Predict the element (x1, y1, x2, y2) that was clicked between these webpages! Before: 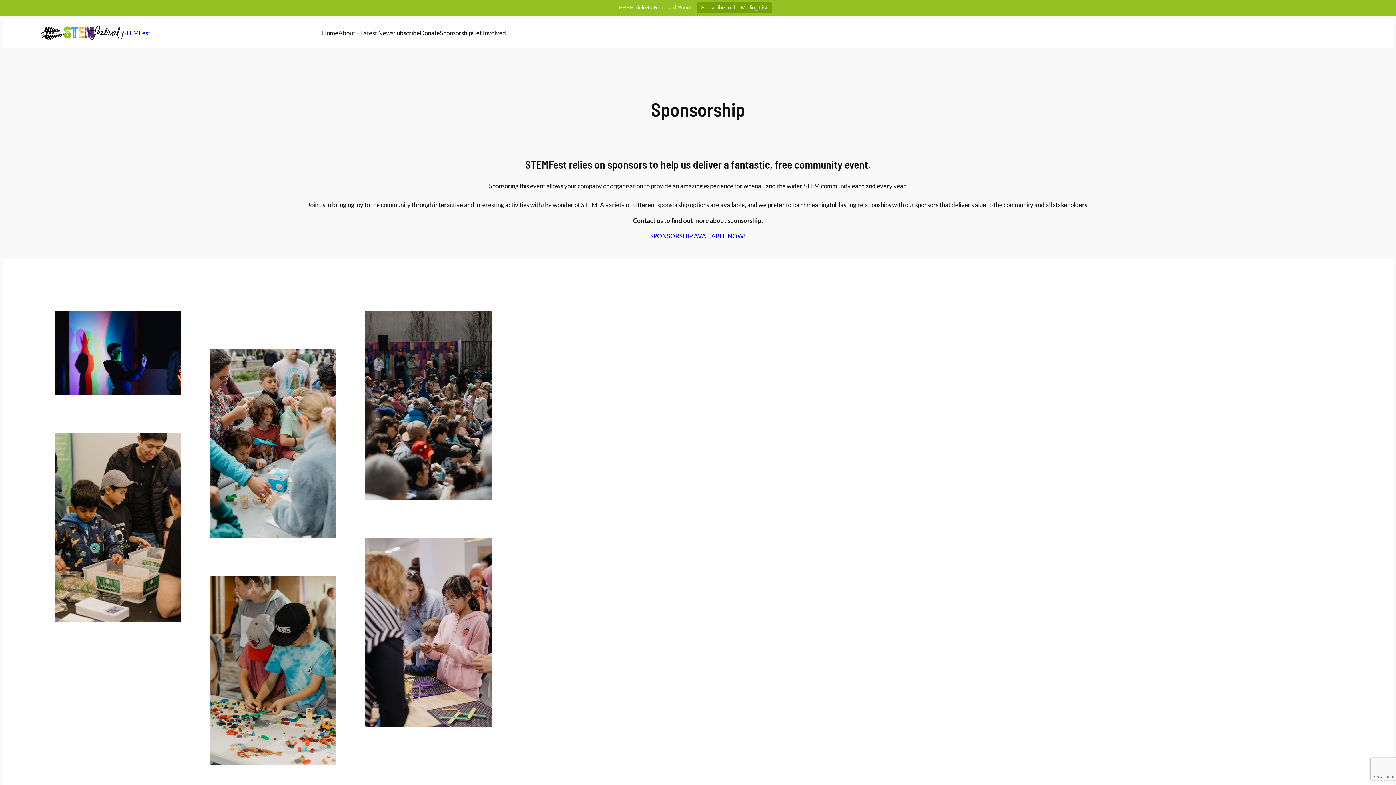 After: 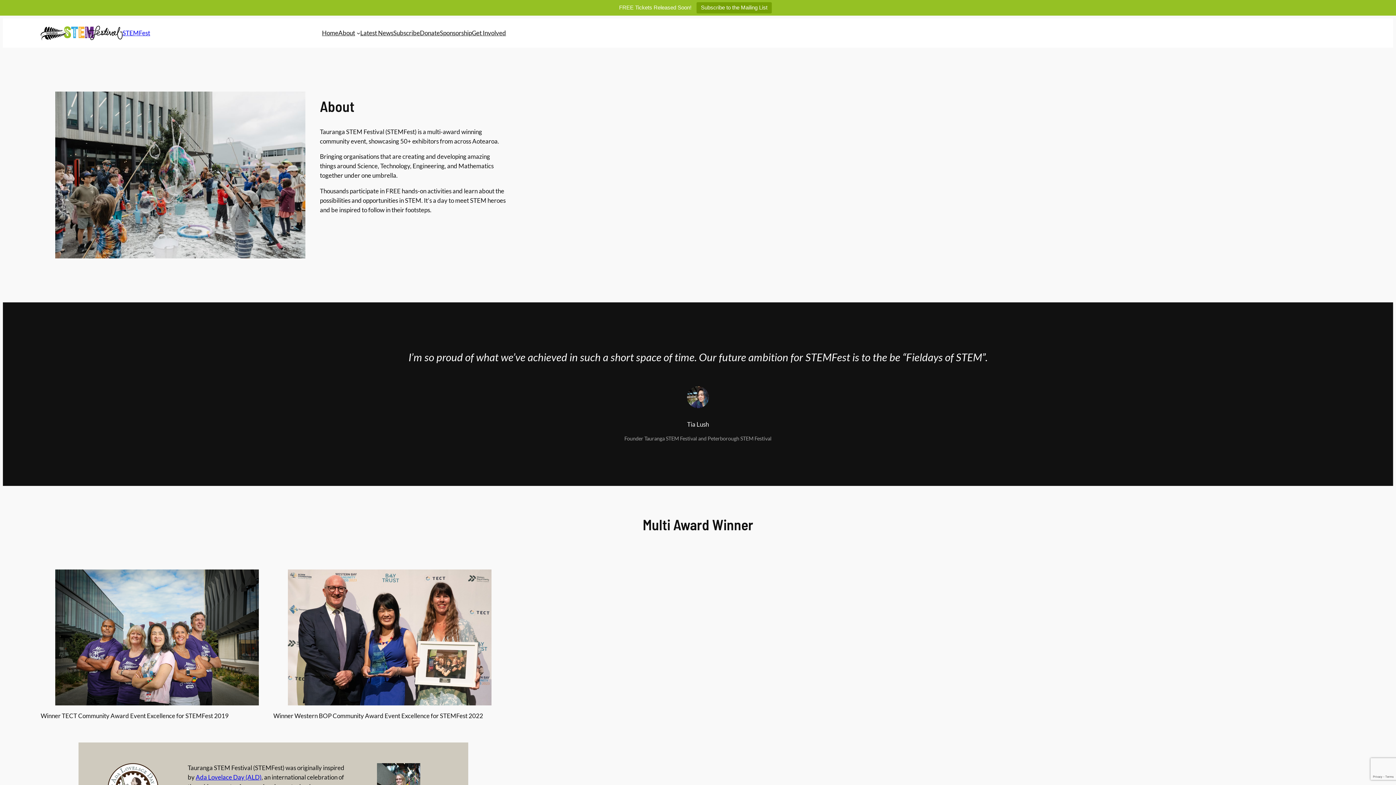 Action: bbox: (338, 28, 355, 37) label: About